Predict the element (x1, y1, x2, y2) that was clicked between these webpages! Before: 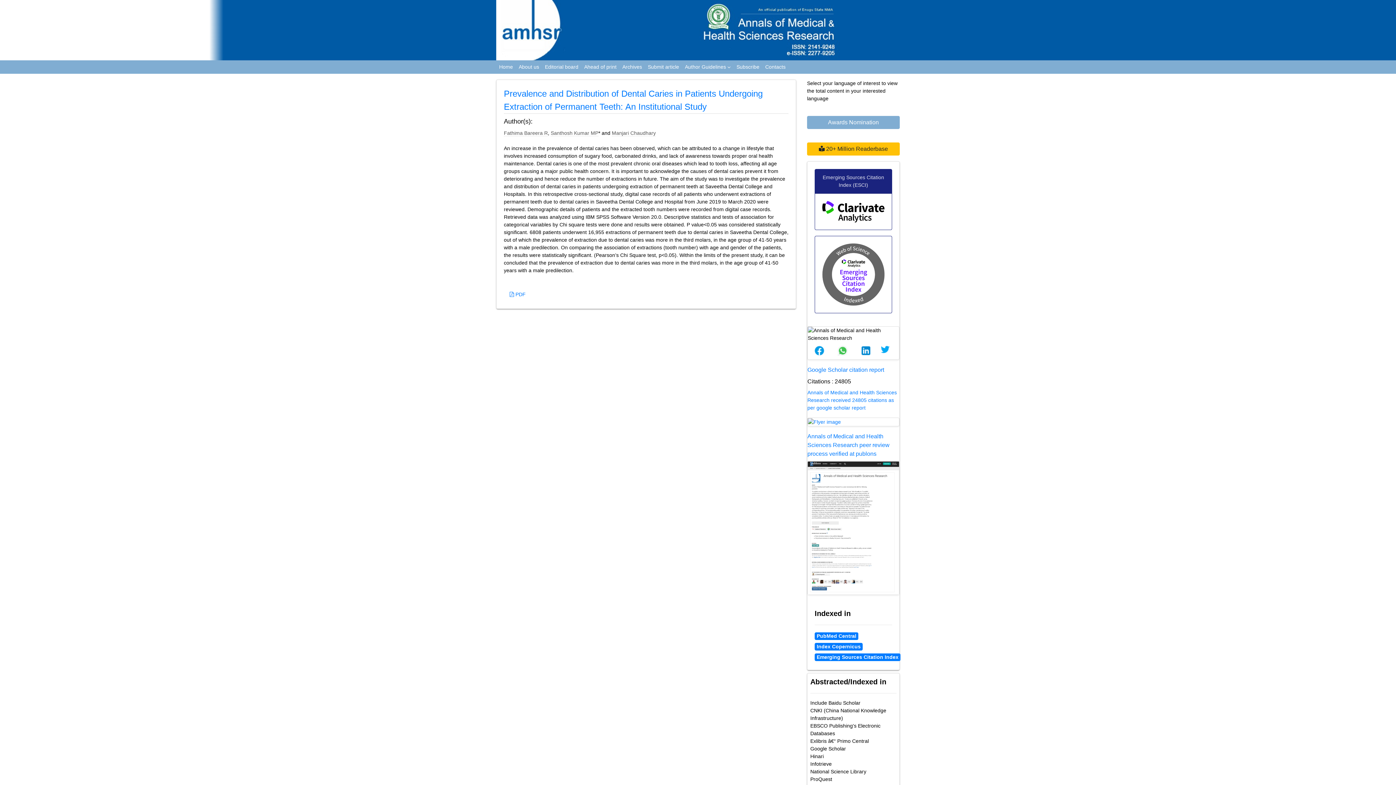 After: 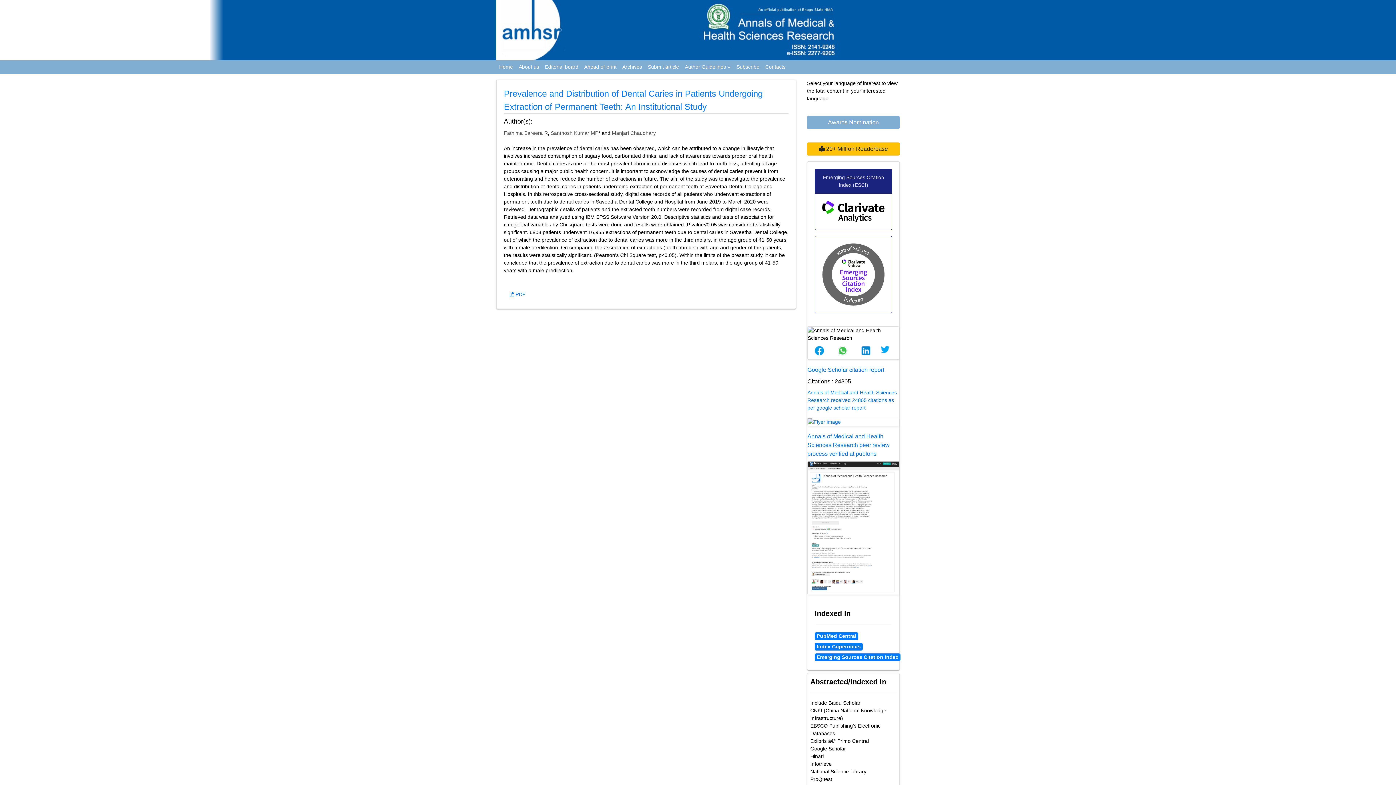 Action: bbox: (831, 342, 854, 359)